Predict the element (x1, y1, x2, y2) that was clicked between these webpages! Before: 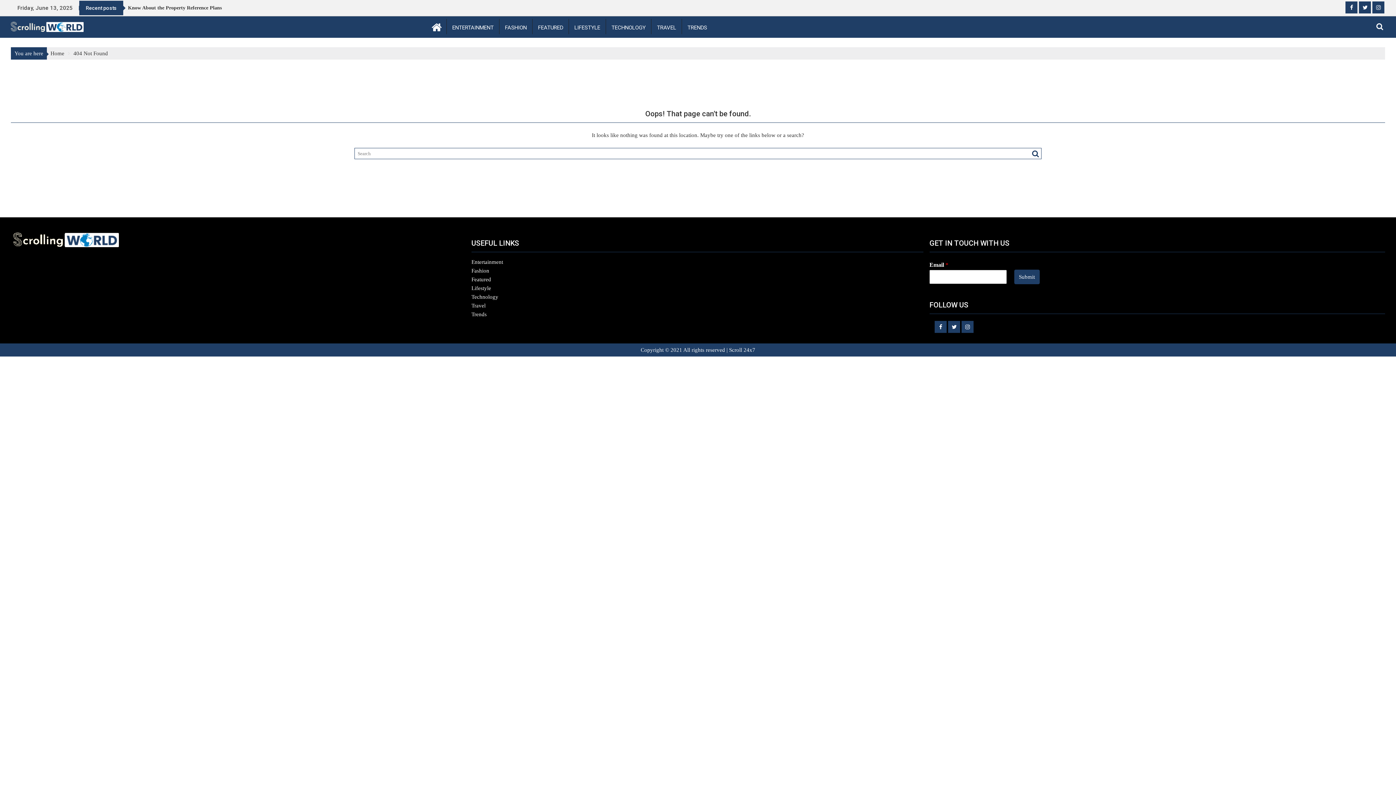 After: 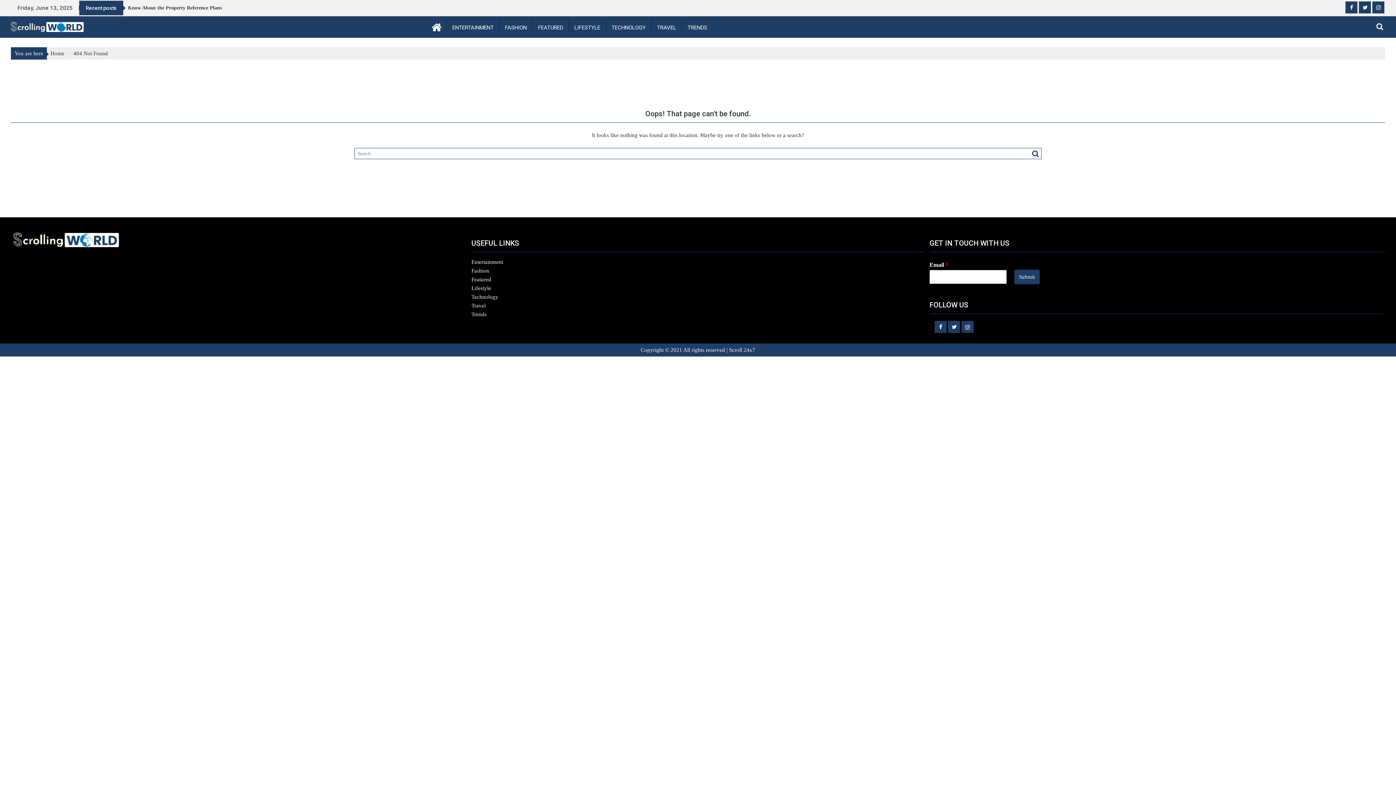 Action: bbox: (961, 320, 973, 332)